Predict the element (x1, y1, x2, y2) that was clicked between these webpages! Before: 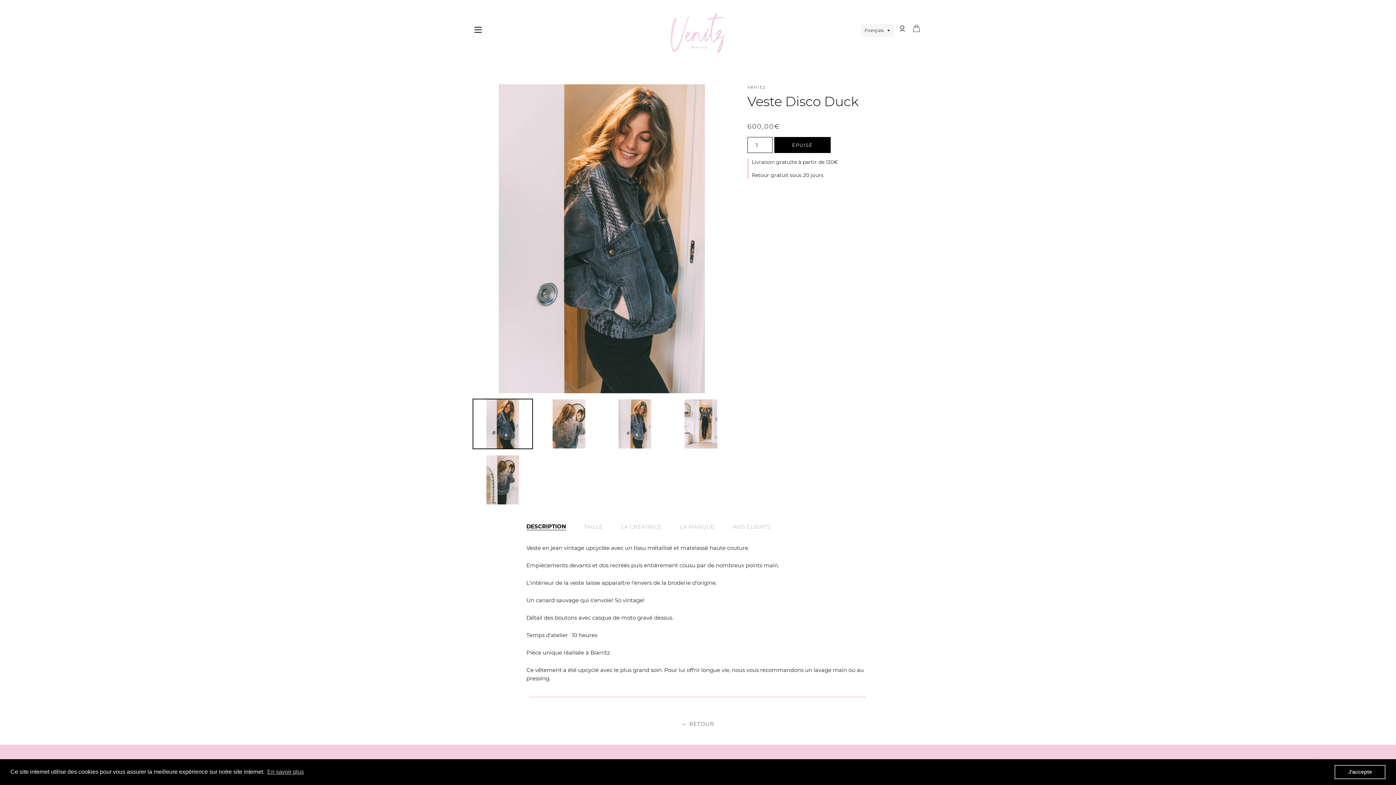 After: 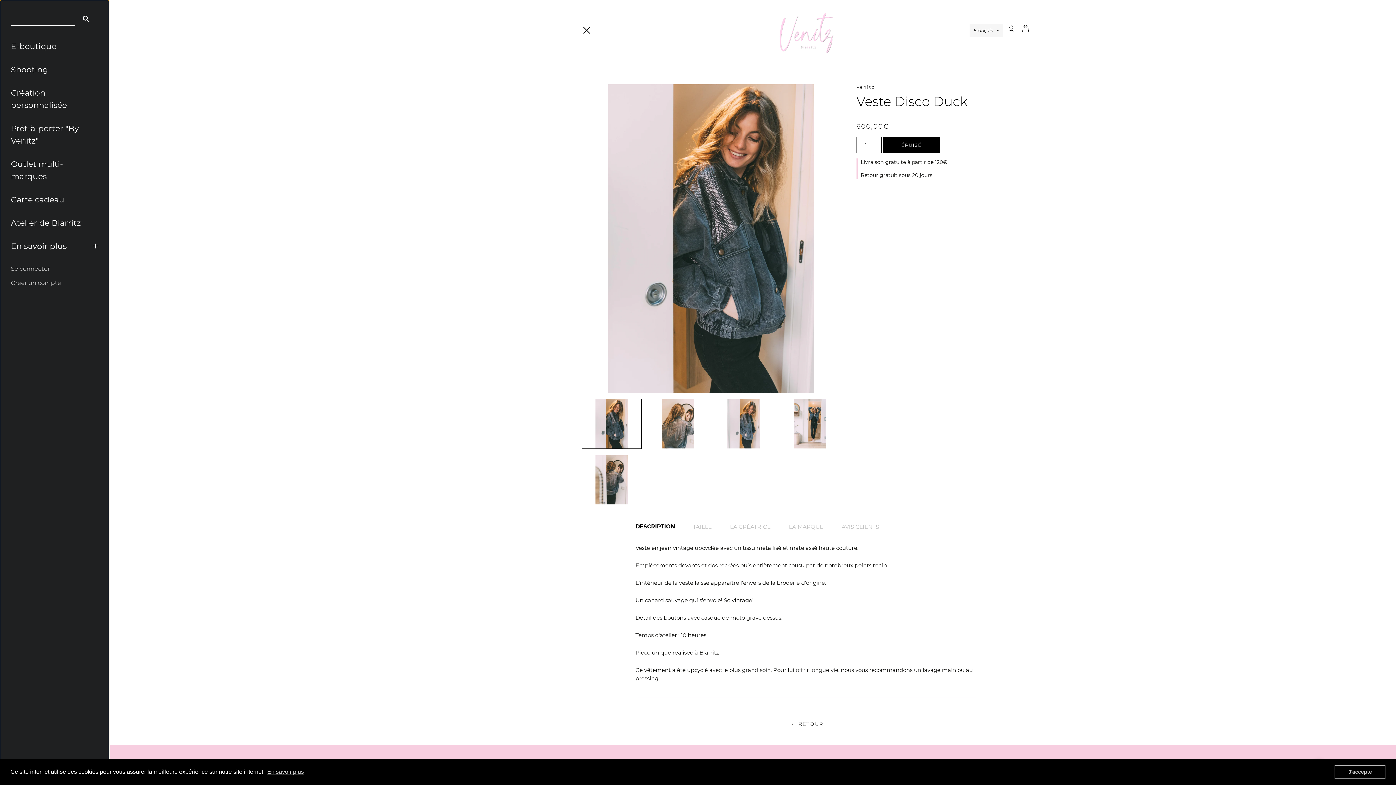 Action: label: NAVIGATION bbox: (469, 20, 487, 38)